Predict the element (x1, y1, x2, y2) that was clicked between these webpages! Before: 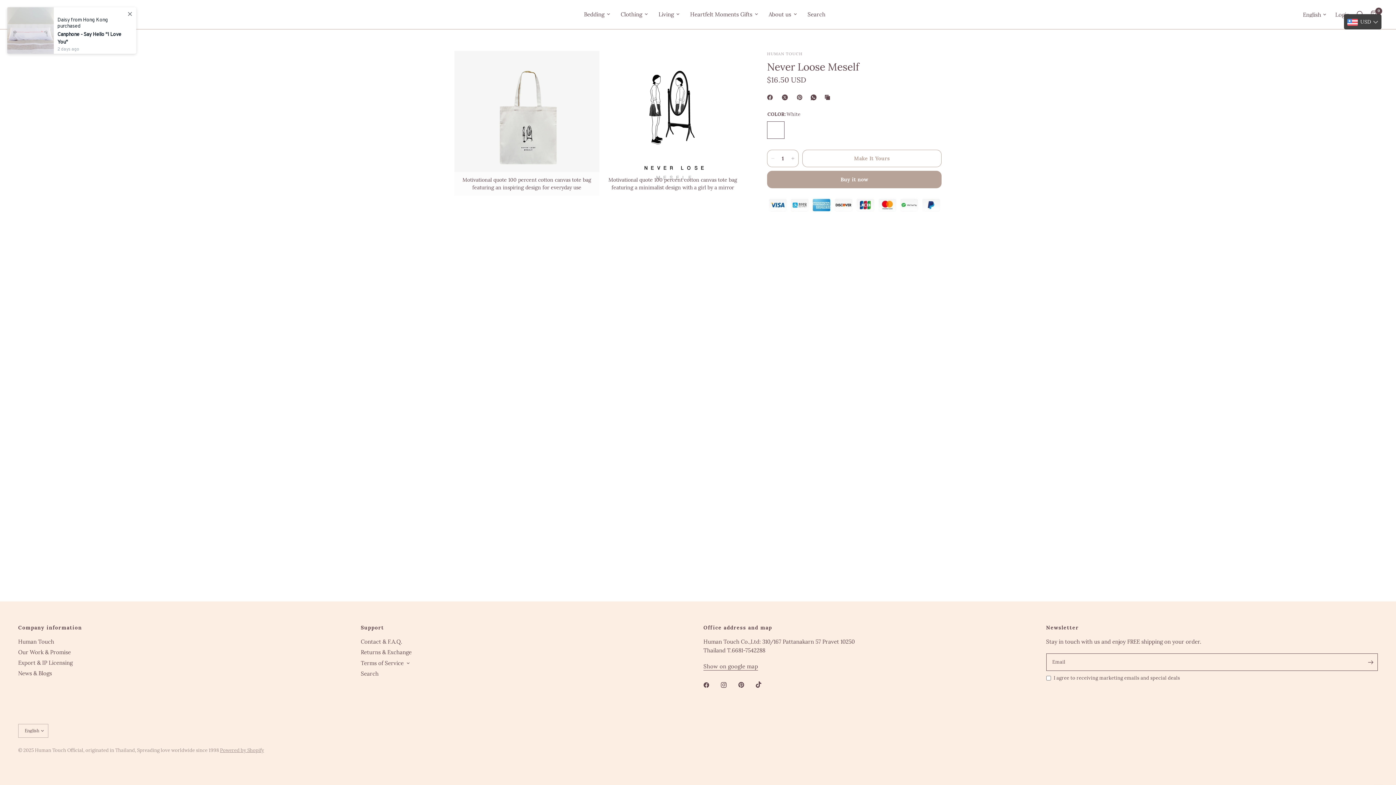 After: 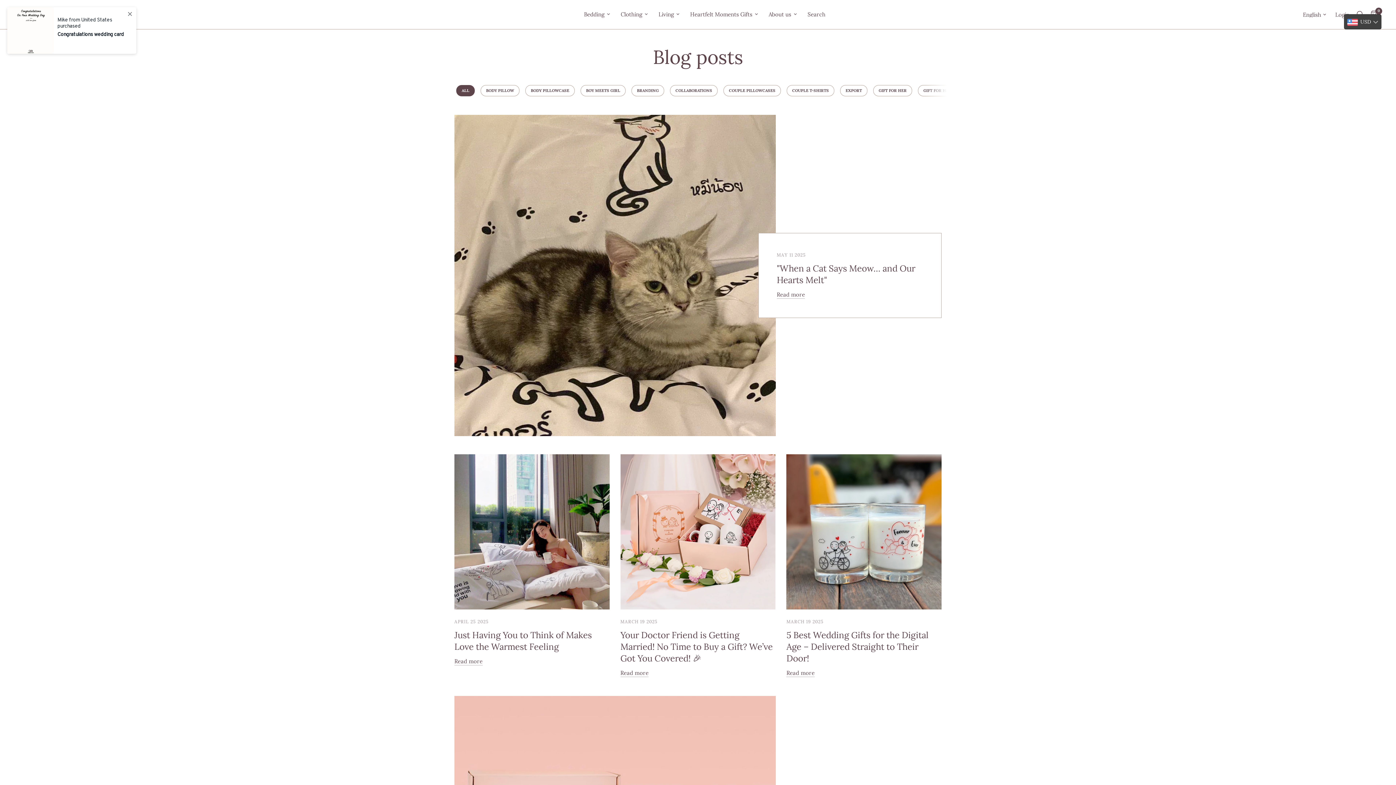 Action: bbox: (18, 670, 52, 677) label: News & Blogs